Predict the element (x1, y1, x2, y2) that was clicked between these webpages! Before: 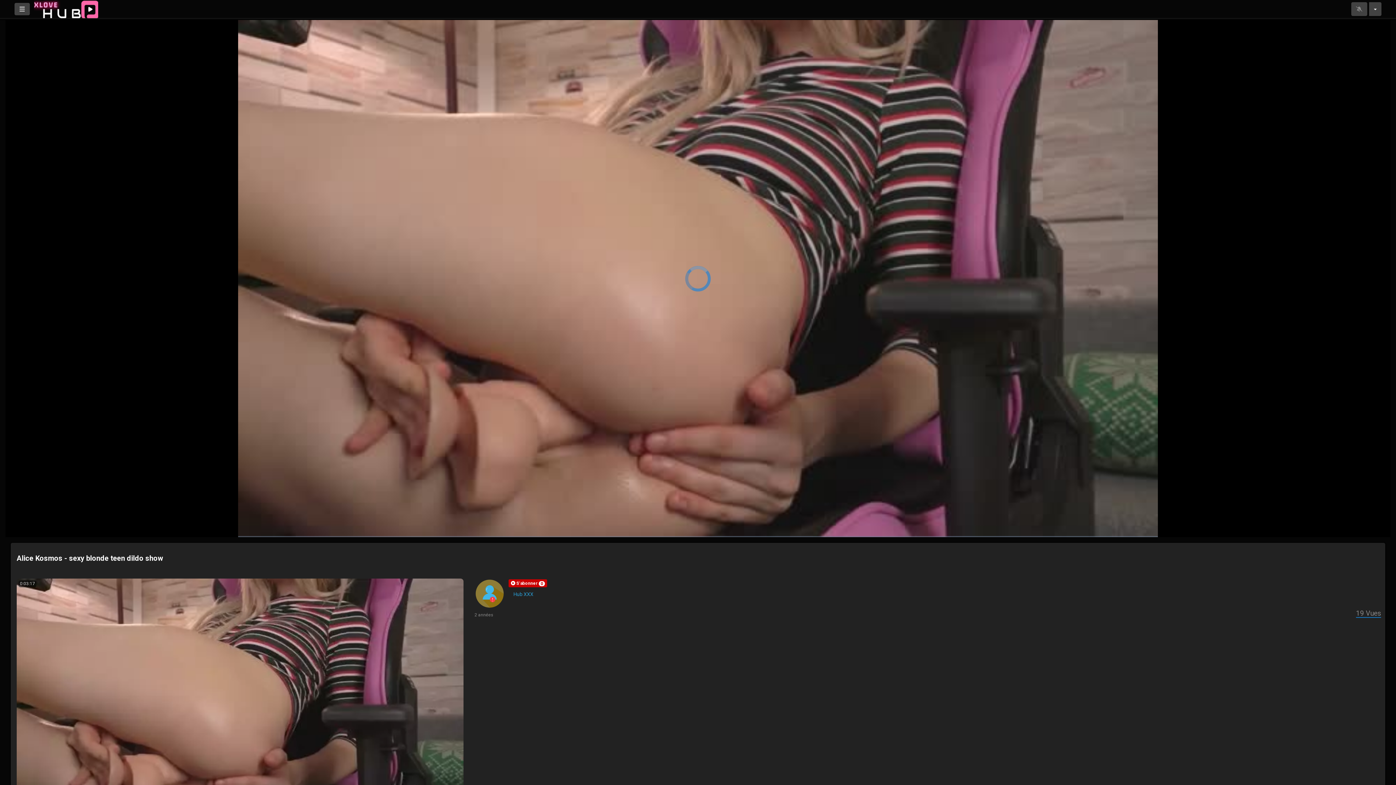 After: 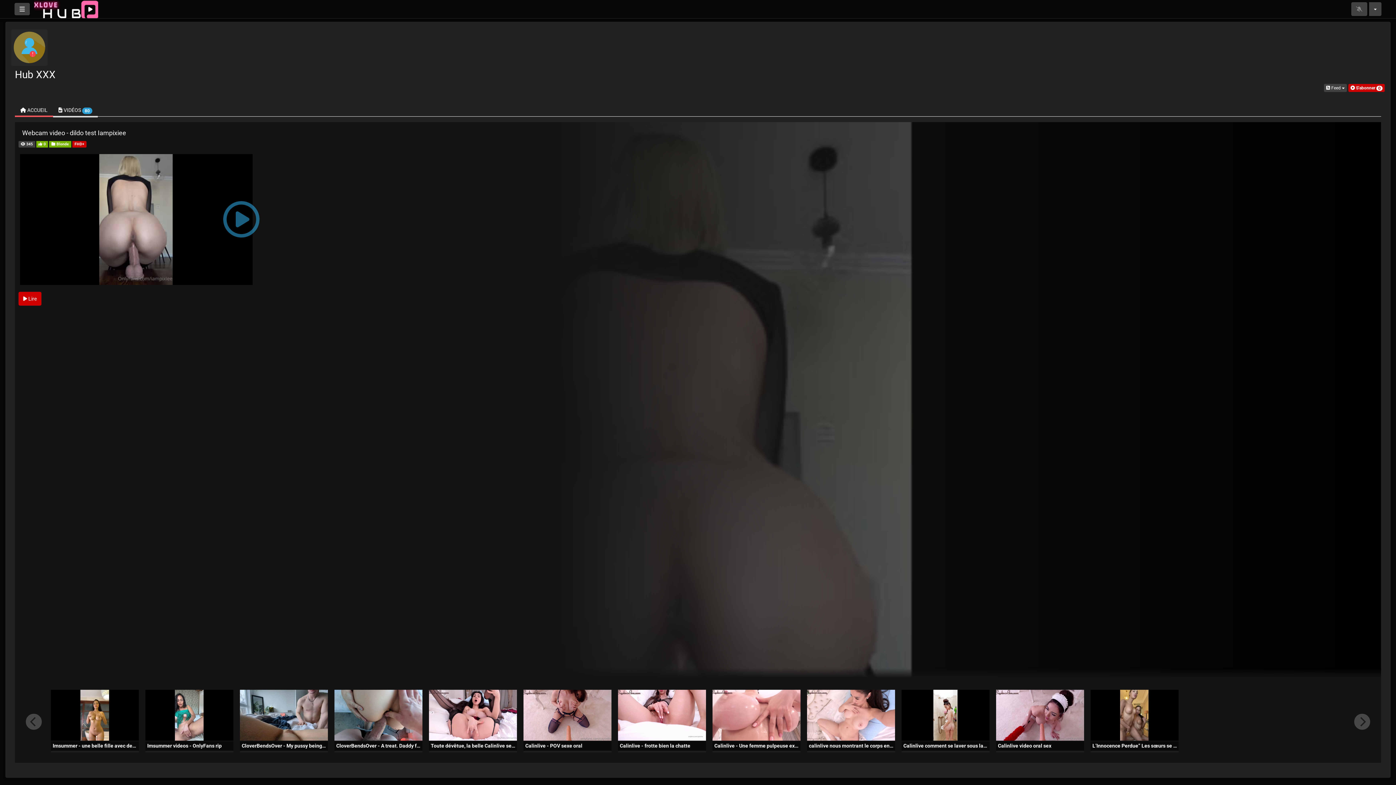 Action: bbox: (475, 579, 504, 608)